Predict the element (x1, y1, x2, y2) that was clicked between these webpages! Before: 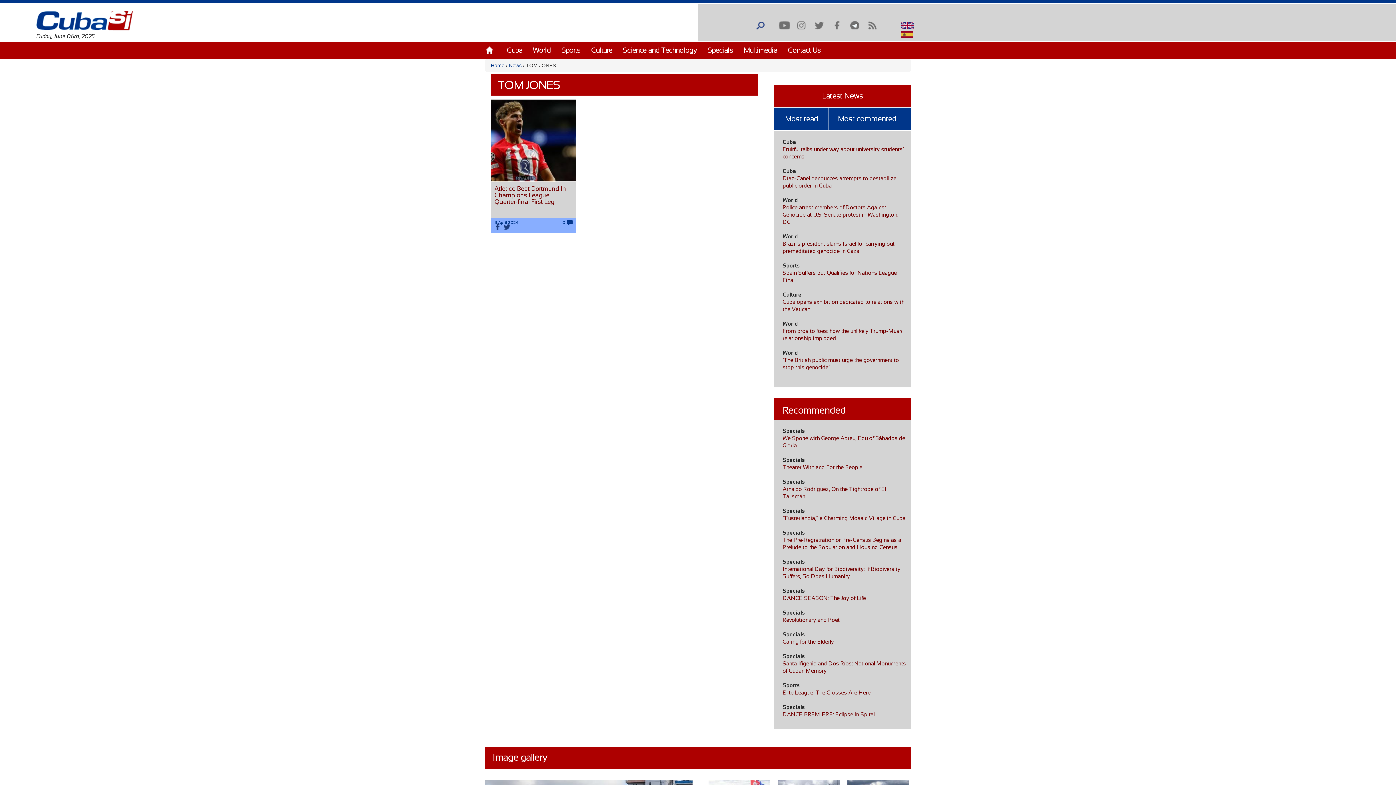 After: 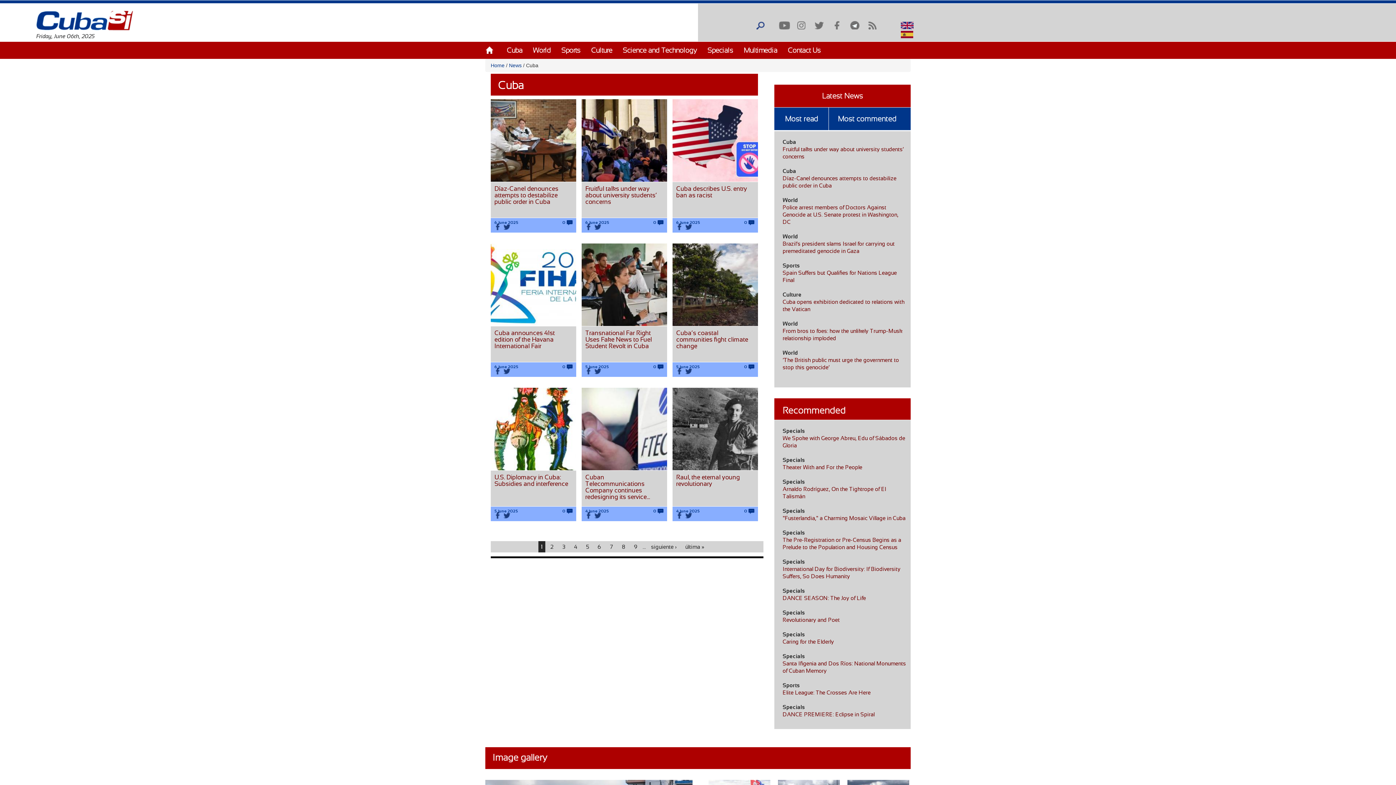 Action: bbox: (782, 138, 796, 145) label: Cuba